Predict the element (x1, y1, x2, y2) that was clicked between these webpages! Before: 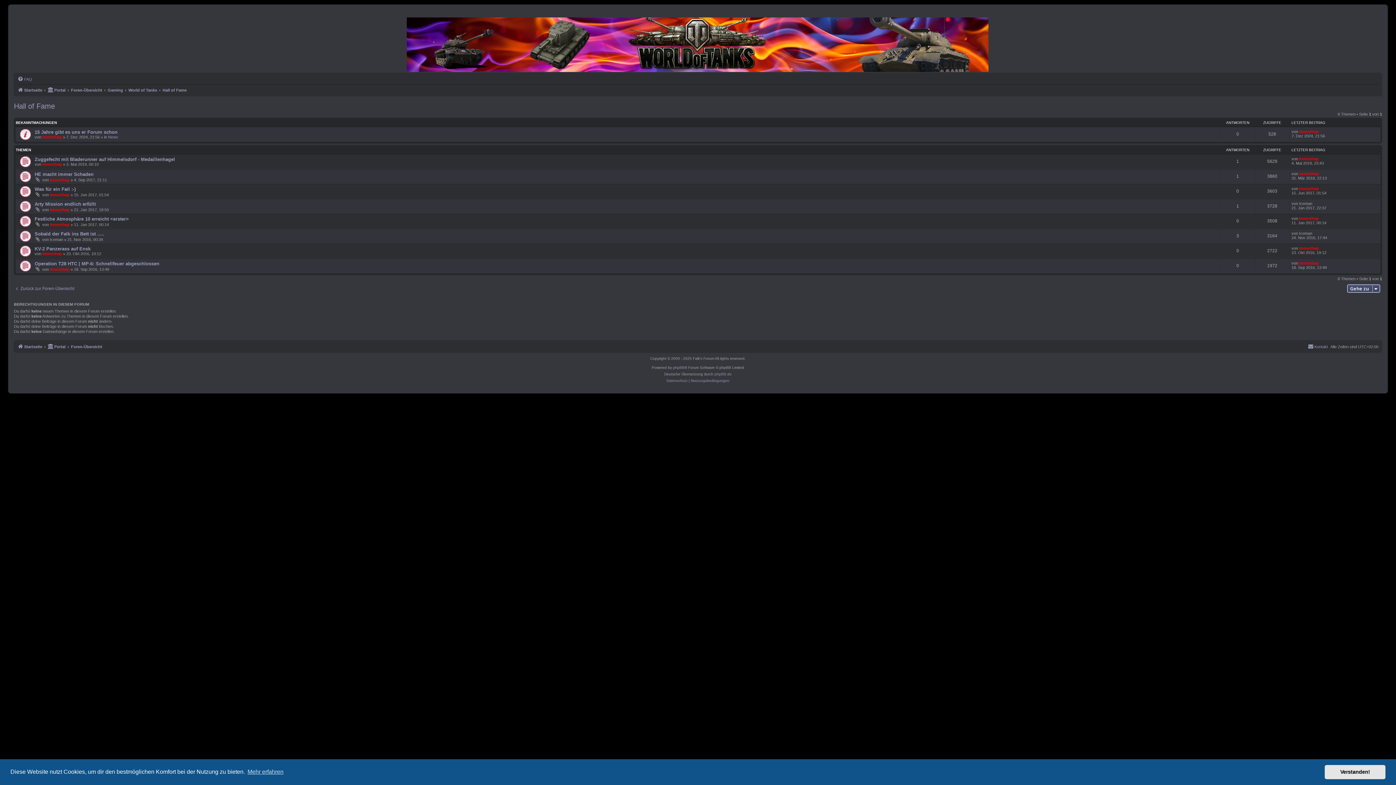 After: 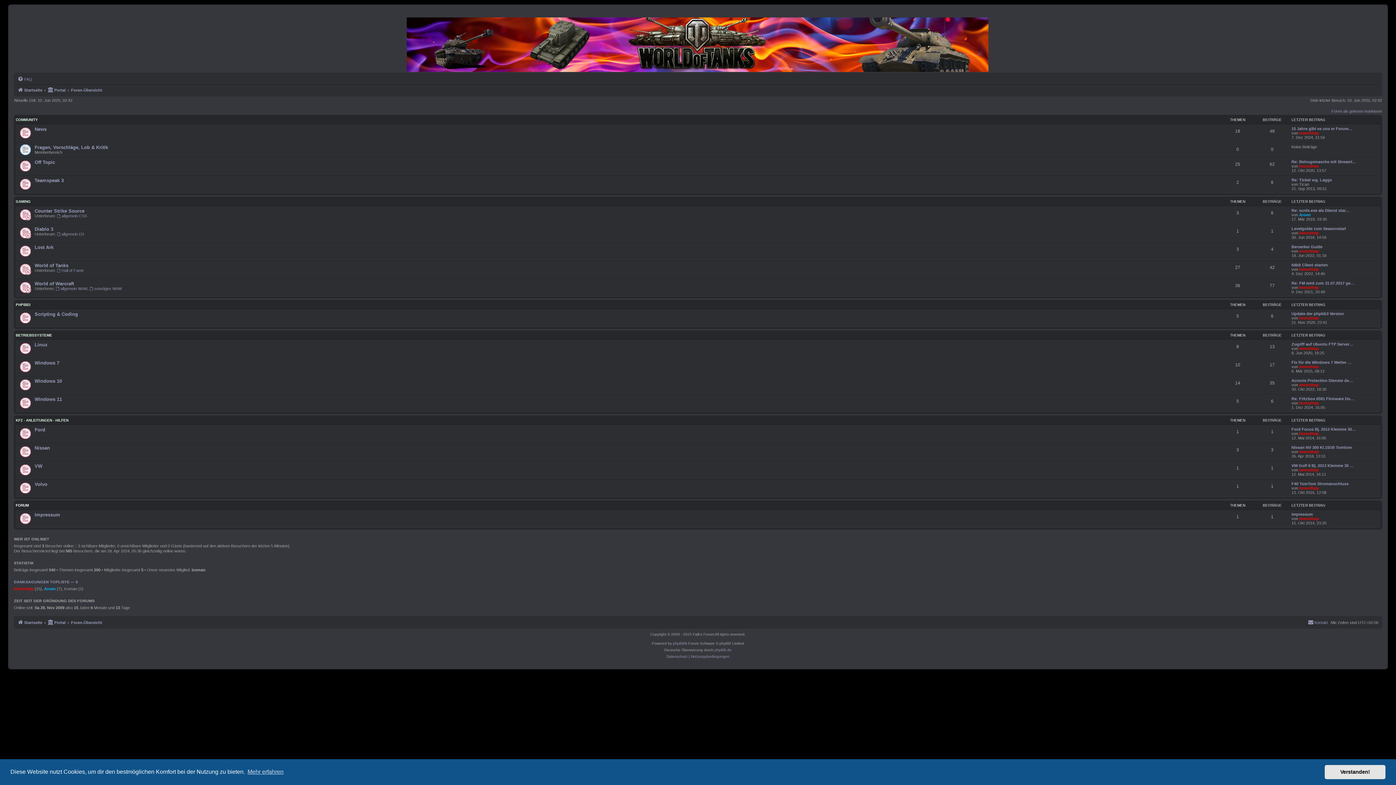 Action: label: Zurück zur Foren-Übersicht bbox: (13, 286, 74, 291)